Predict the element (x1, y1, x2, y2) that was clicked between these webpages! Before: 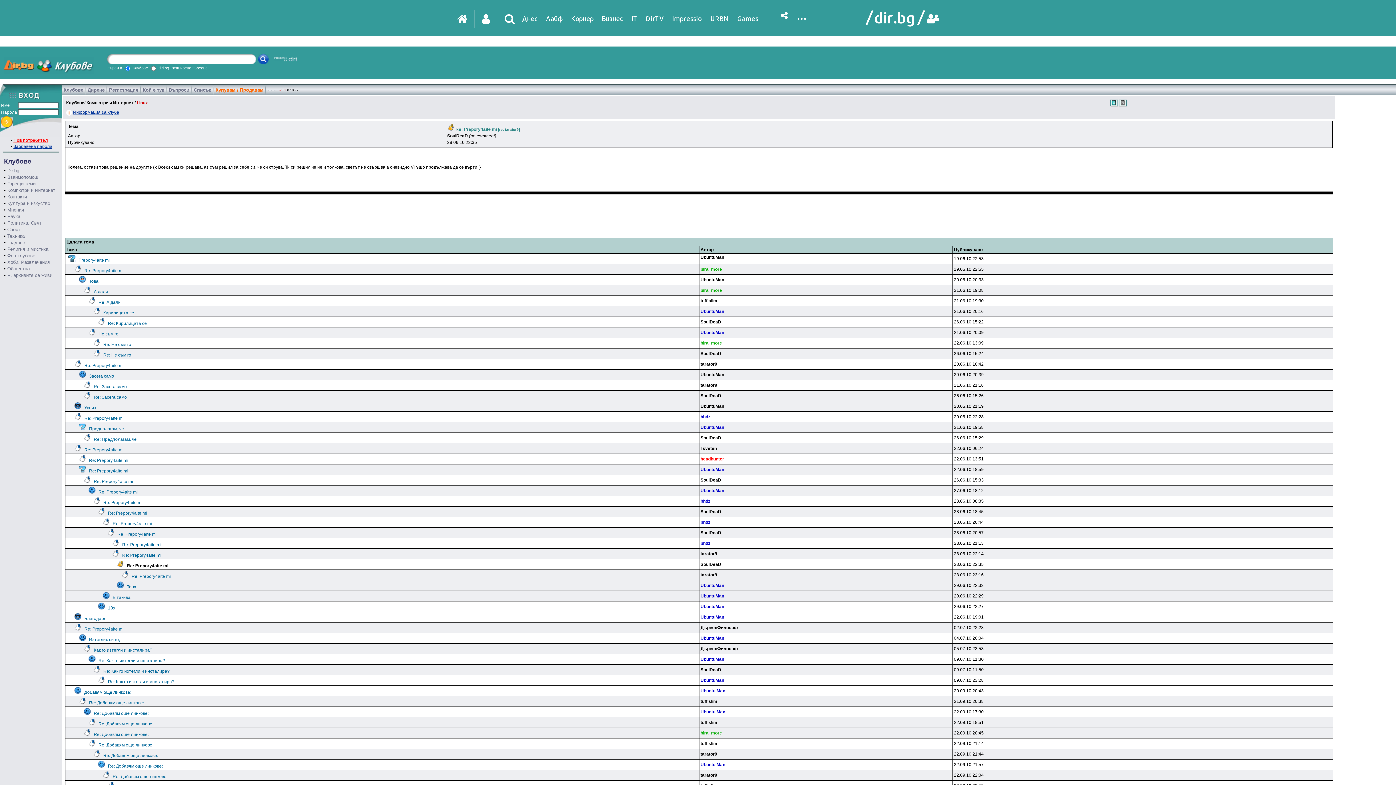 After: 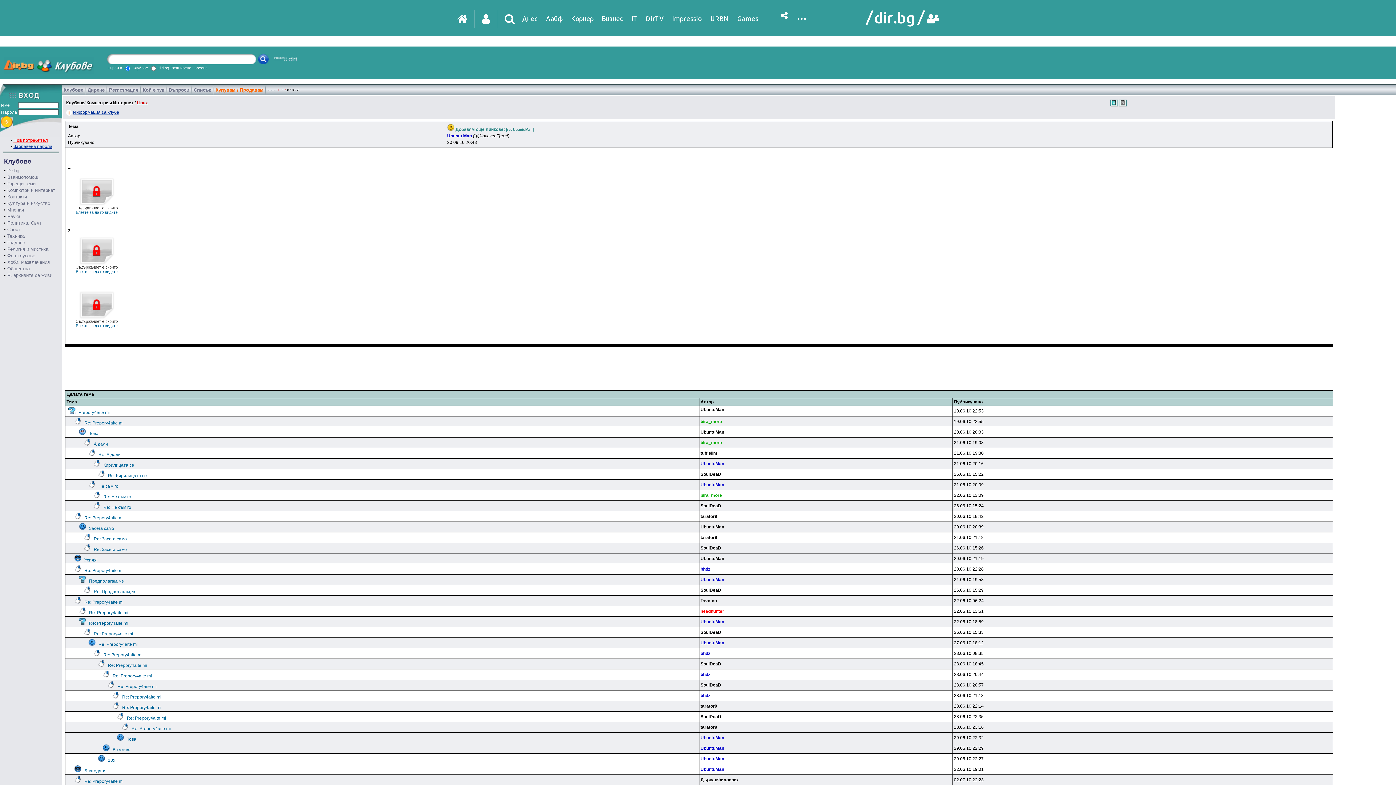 Action: bbox: (84, 690, 131, 695) label: Добавям още линкове: